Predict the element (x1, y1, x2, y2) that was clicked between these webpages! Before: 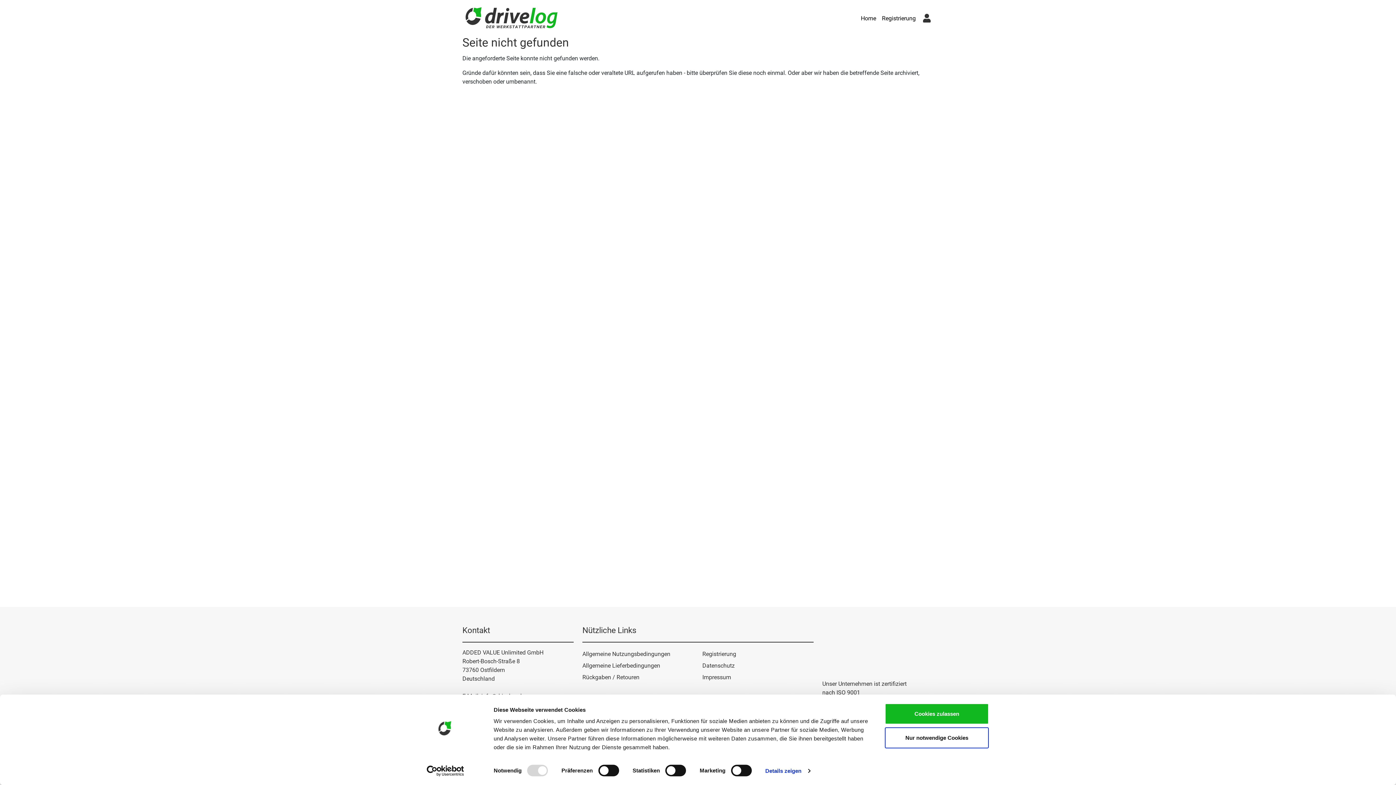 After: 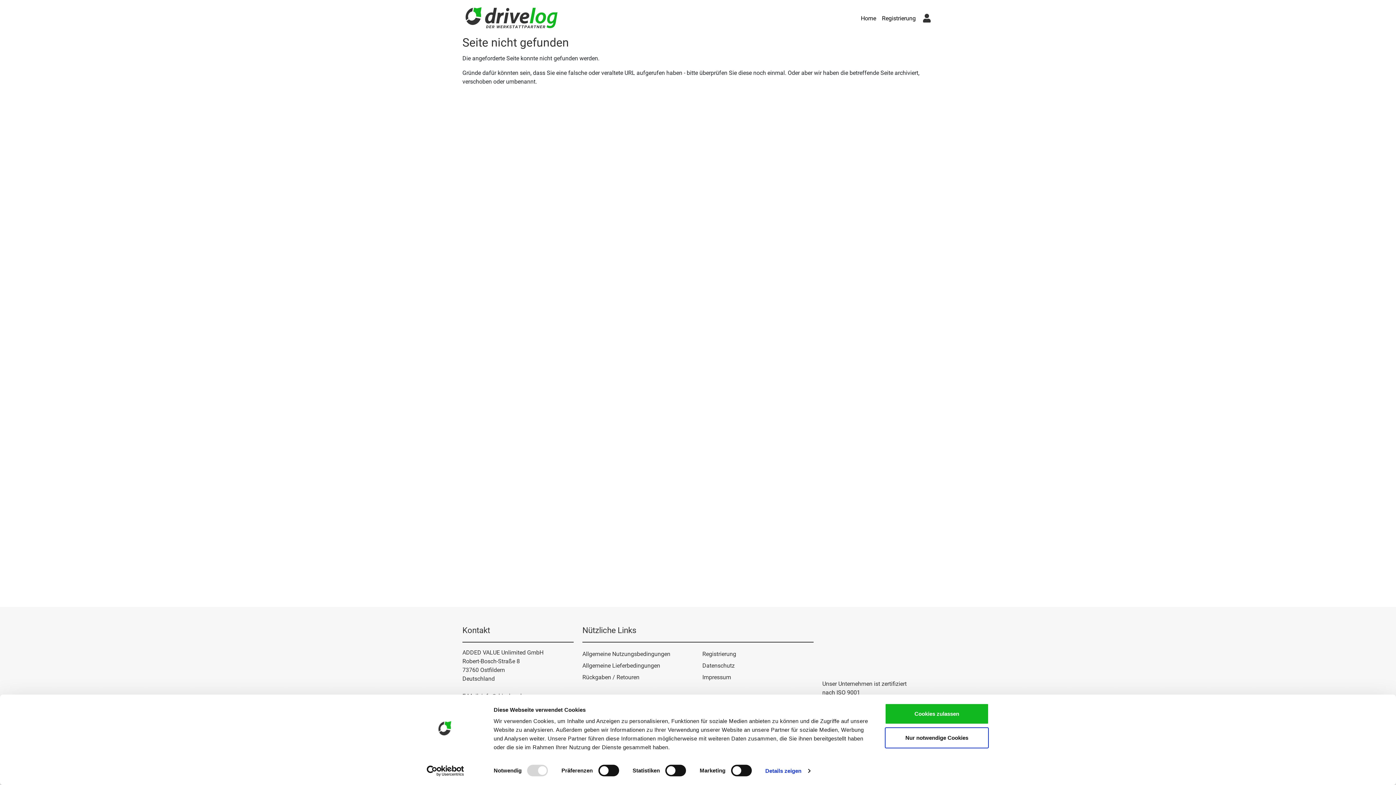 Action: bbox: (413, 765, 477, 776) label: Usercentrics Cookiebot - opens in a new window